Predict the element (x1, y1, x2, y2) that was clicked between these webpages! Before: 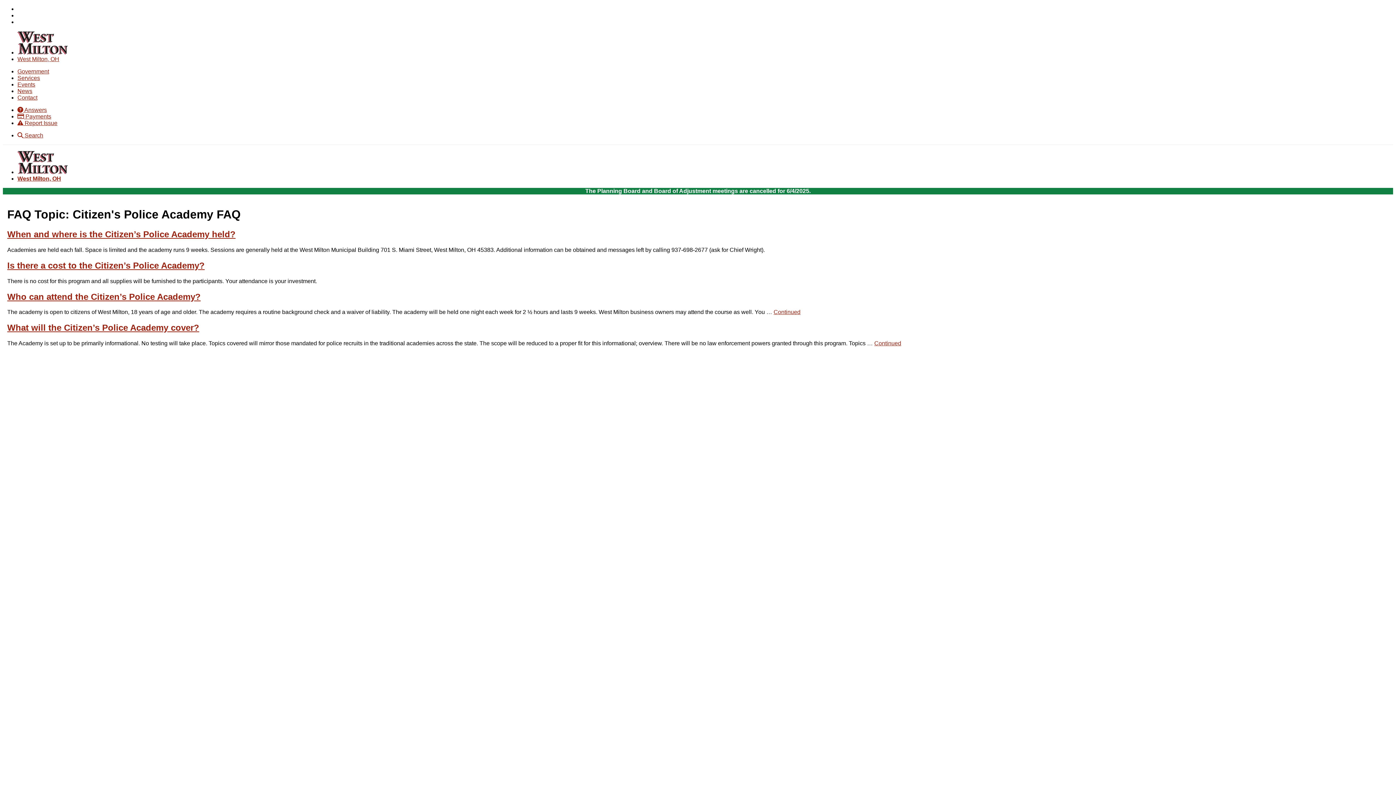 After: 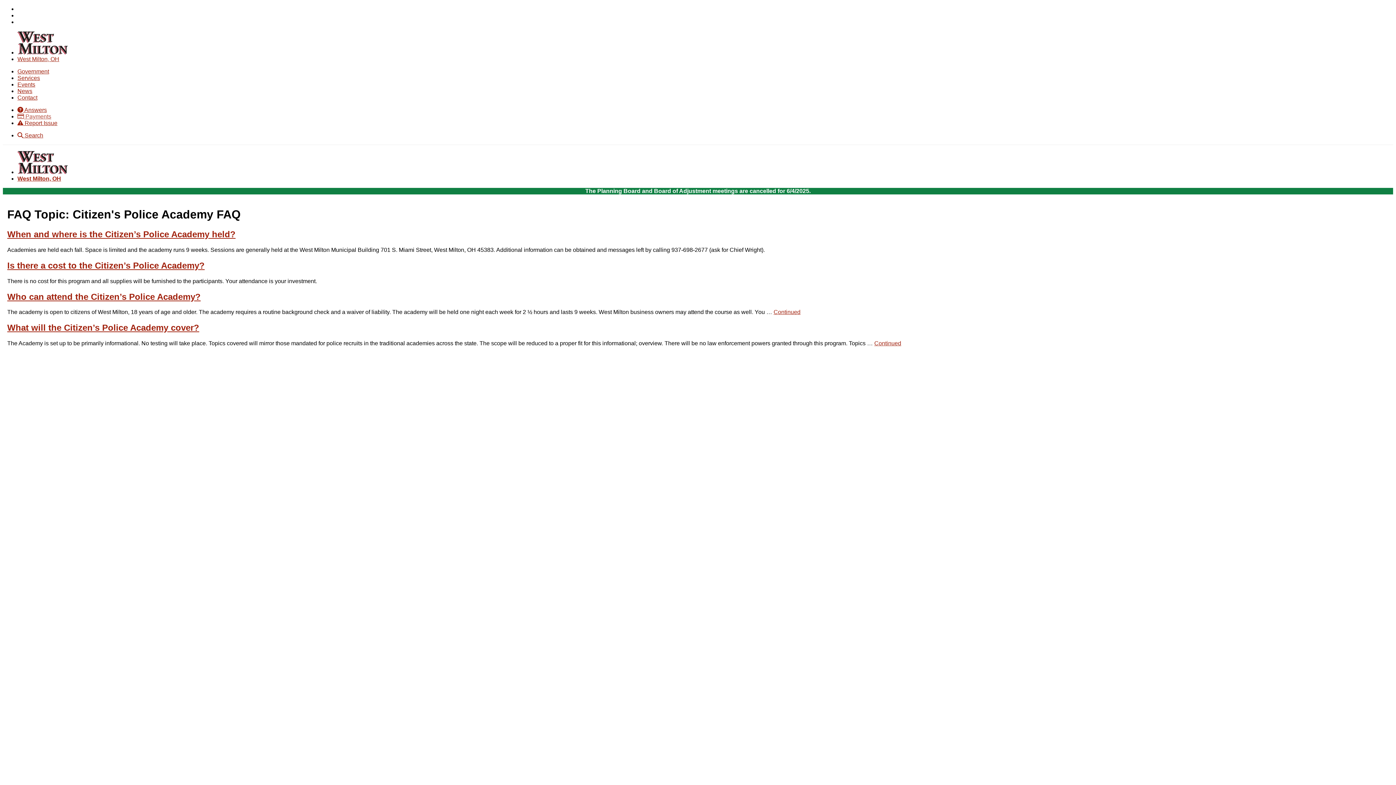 Action: bbox: (17, 113, 51, 119) label:  Payments